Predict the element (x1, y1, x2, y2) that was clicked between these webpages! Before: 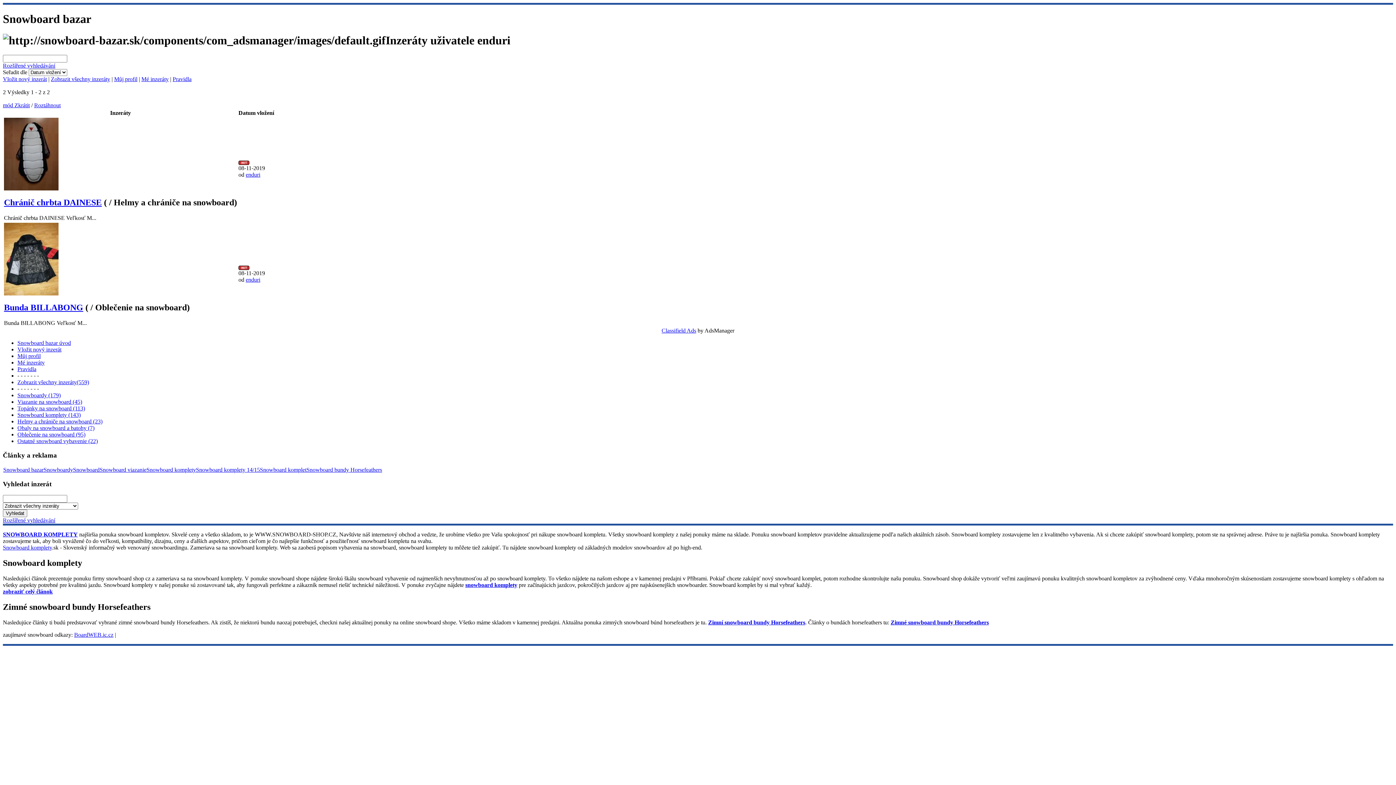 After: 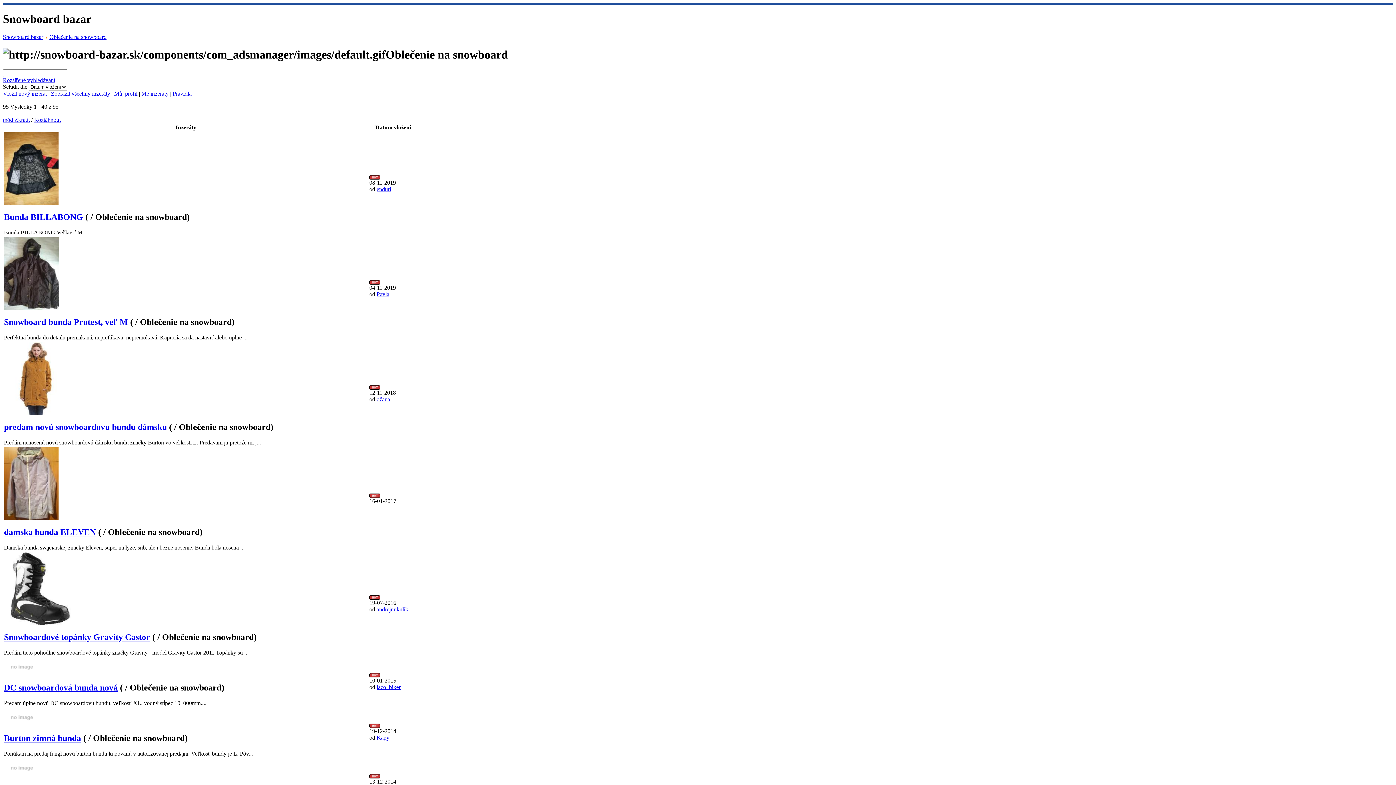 Action: label: Oblečenie na snowboard (95) bbox: (17, 431, 85, 437)